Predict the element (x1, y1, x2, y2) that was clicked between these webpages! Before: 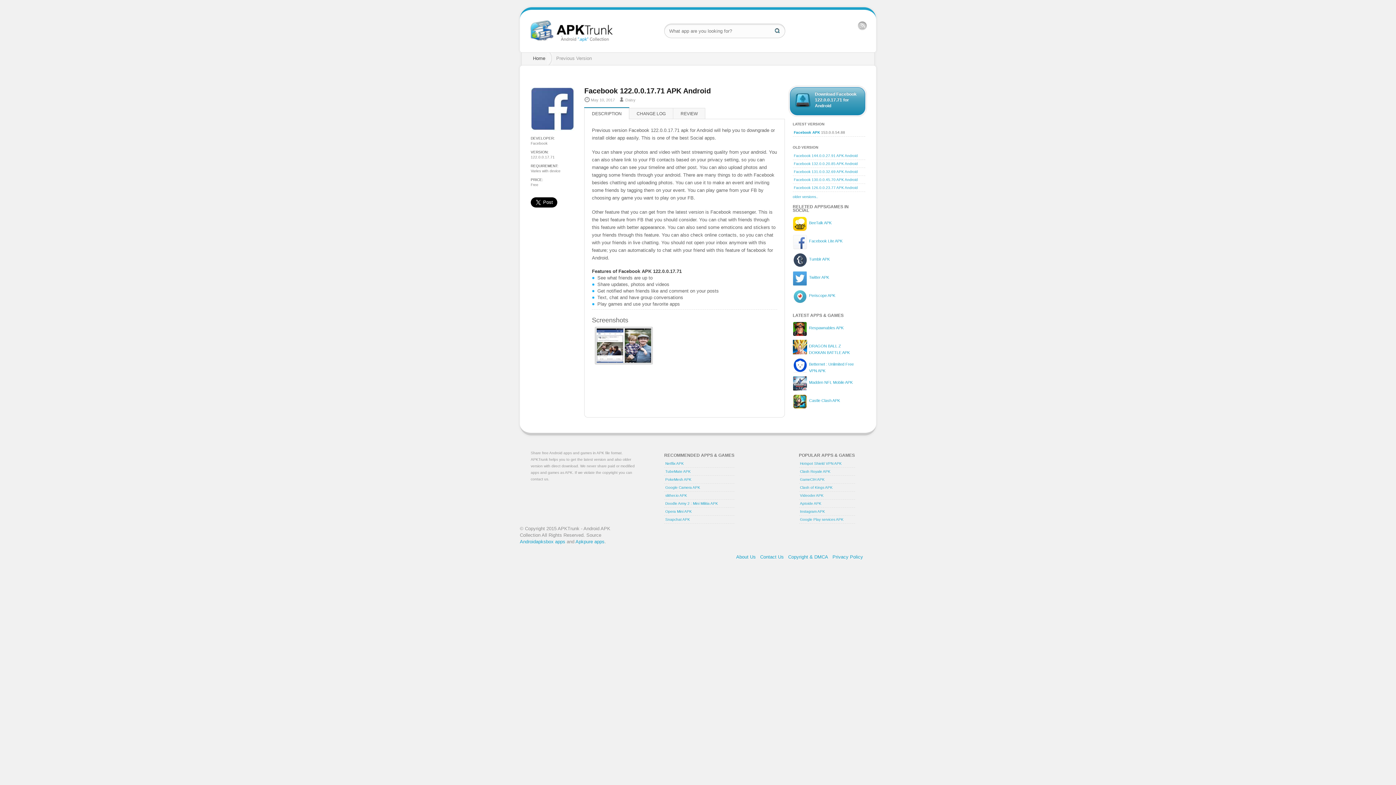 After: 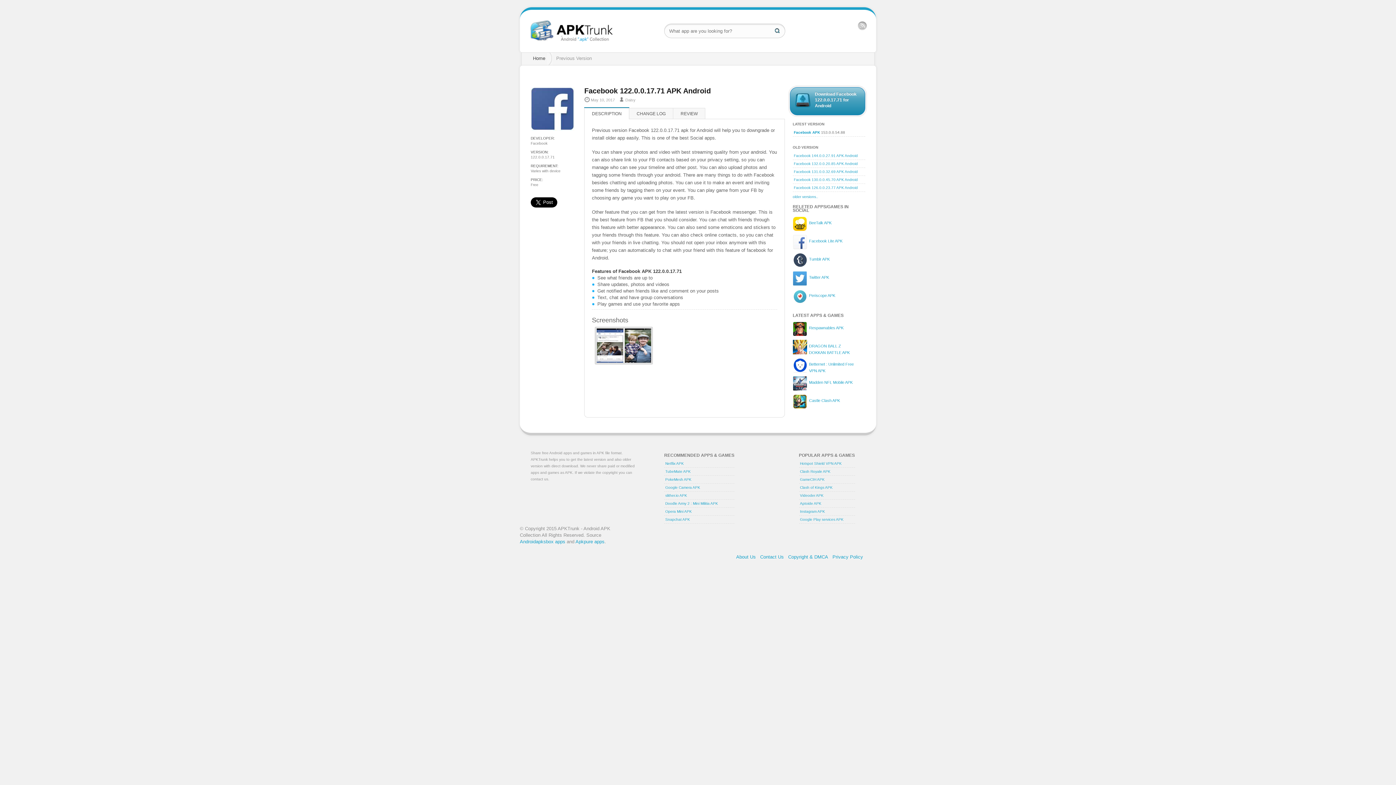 Action: bbox: (584, 108, 629, 119) label: DESCRIPTION